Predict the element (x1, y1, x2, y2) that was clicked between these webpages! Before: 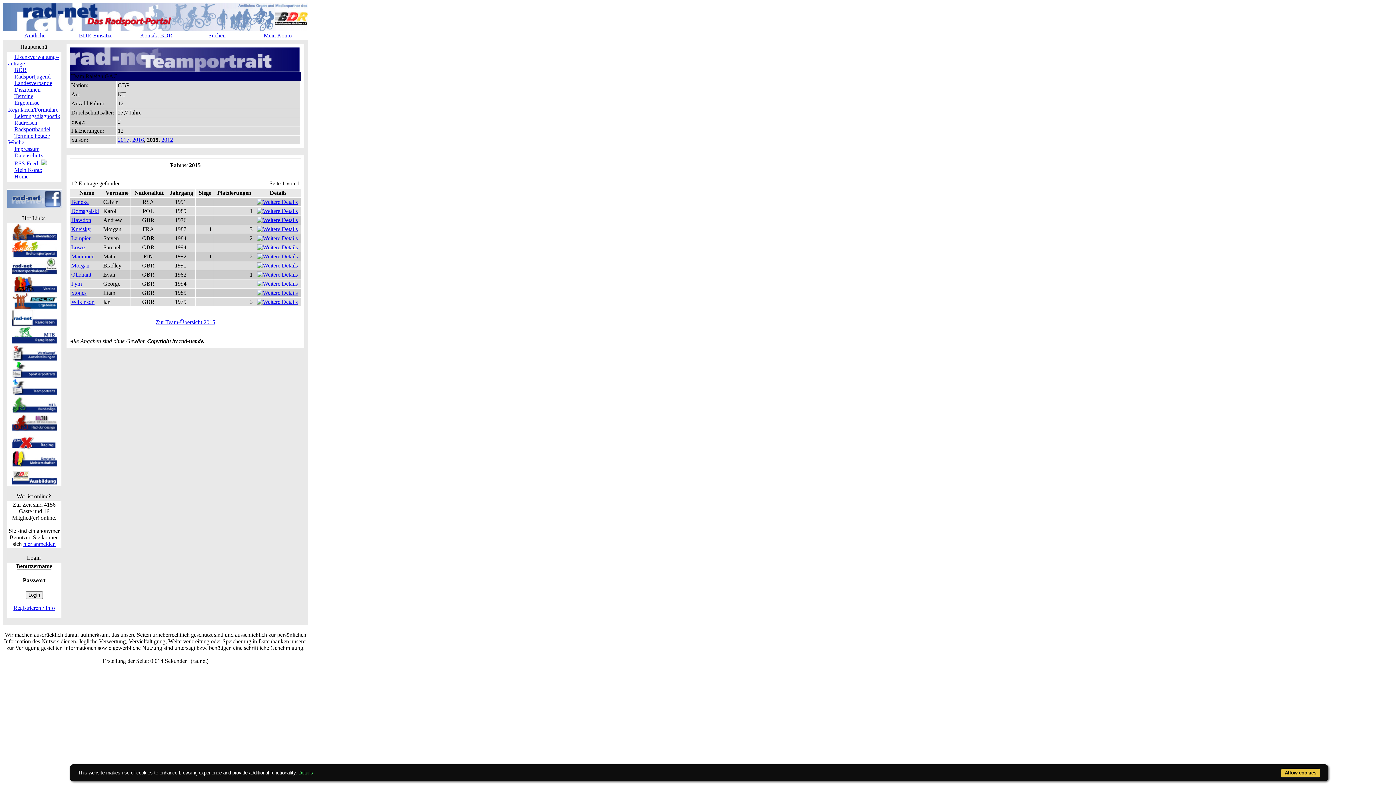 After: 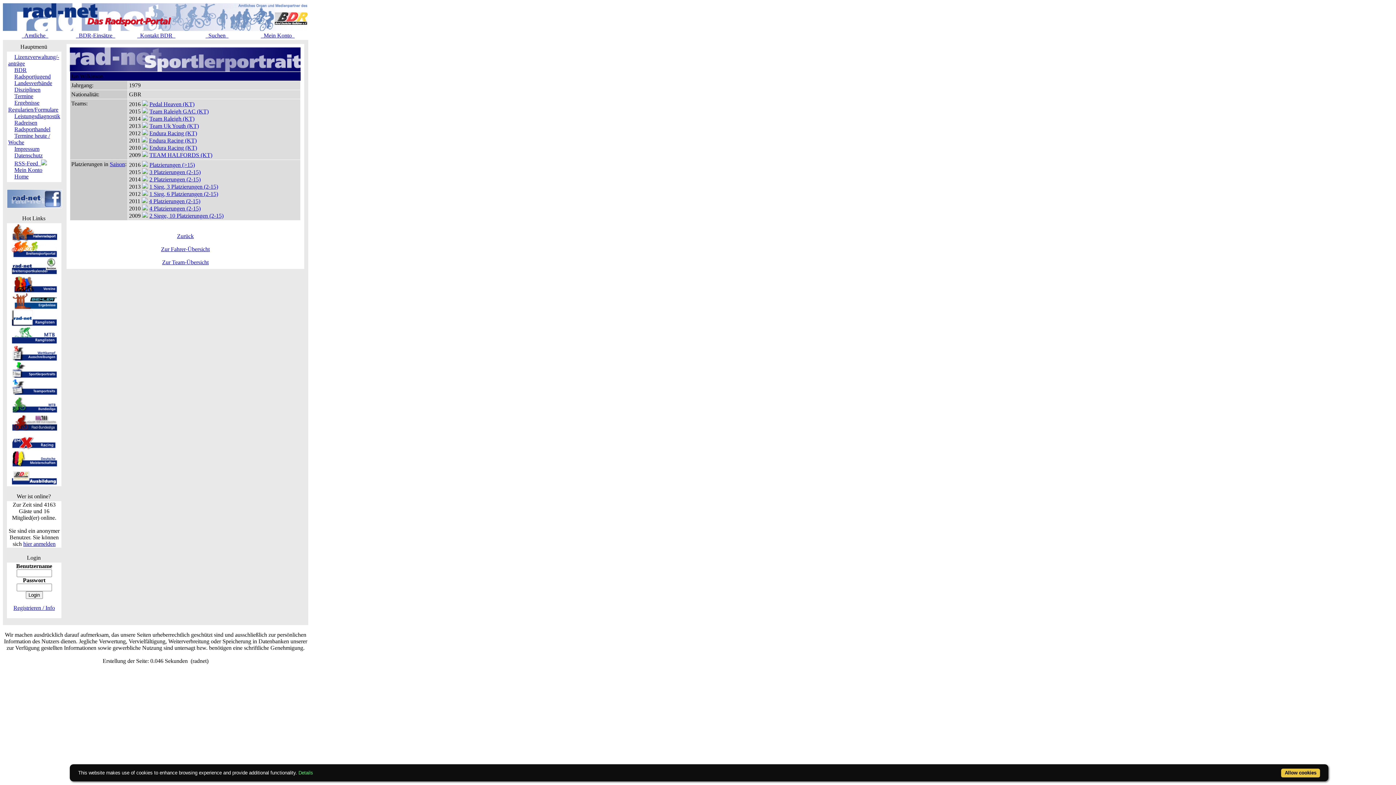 Action: label: Wilkinson bbox: (71, 298, 94, 305)